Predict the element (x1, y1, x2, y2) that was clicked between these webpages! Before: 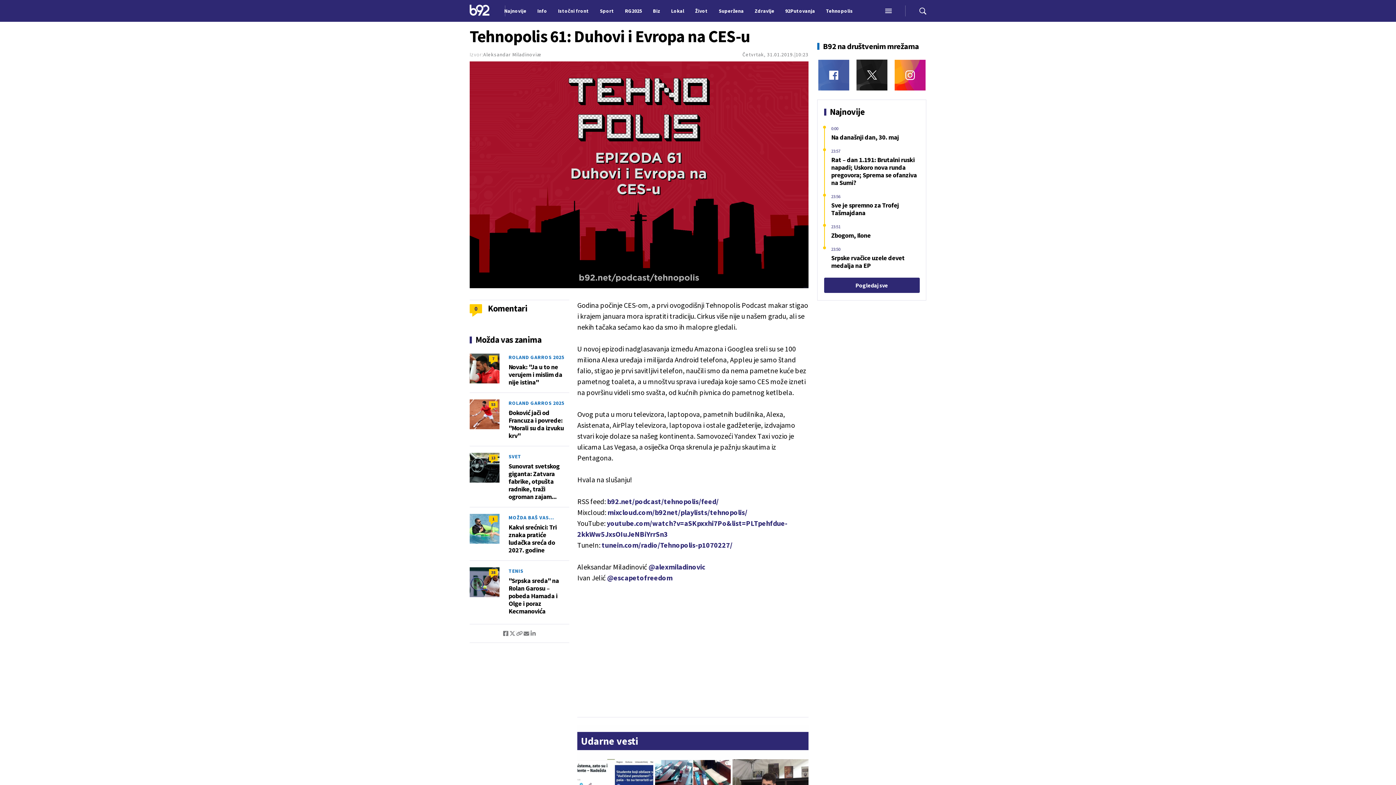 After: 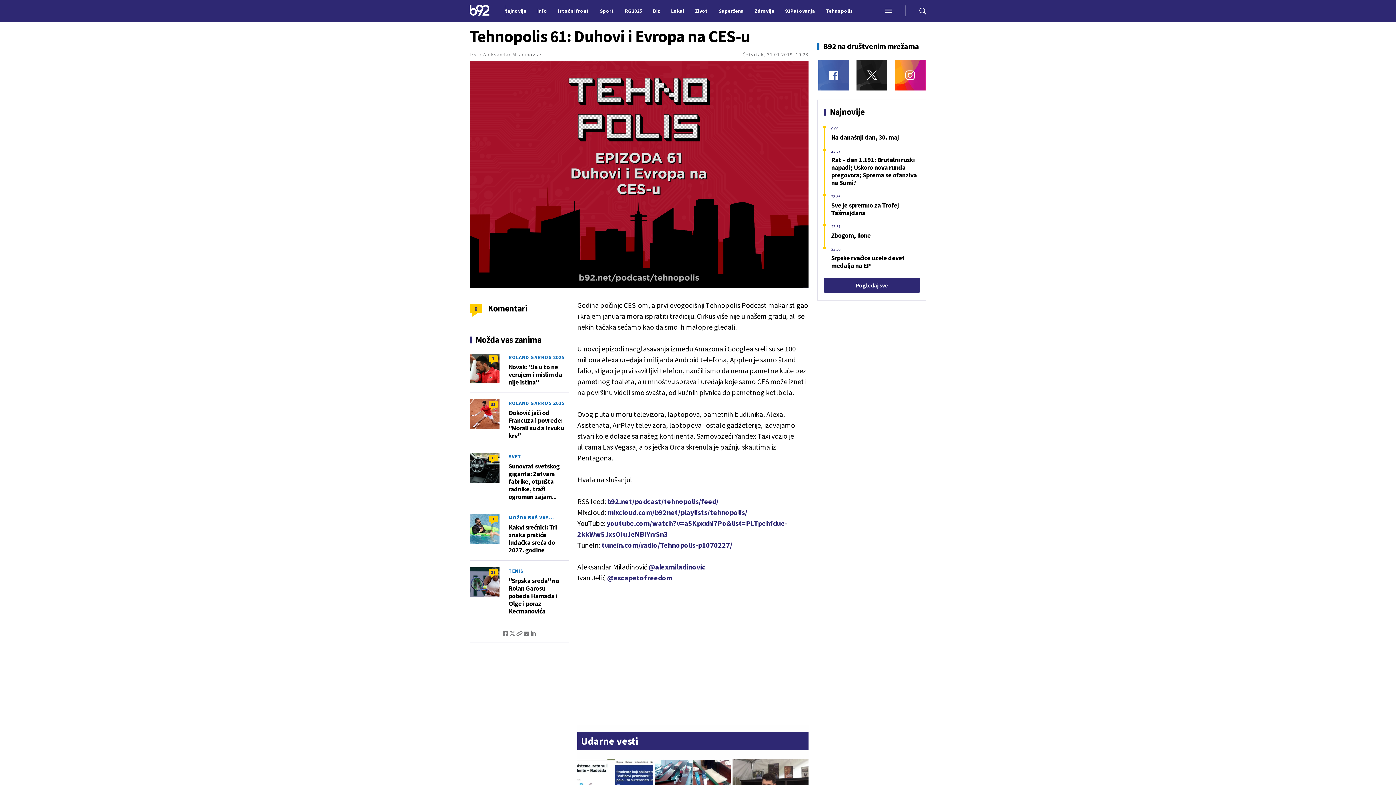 Action: bbox: (516, 631, 523, 636)